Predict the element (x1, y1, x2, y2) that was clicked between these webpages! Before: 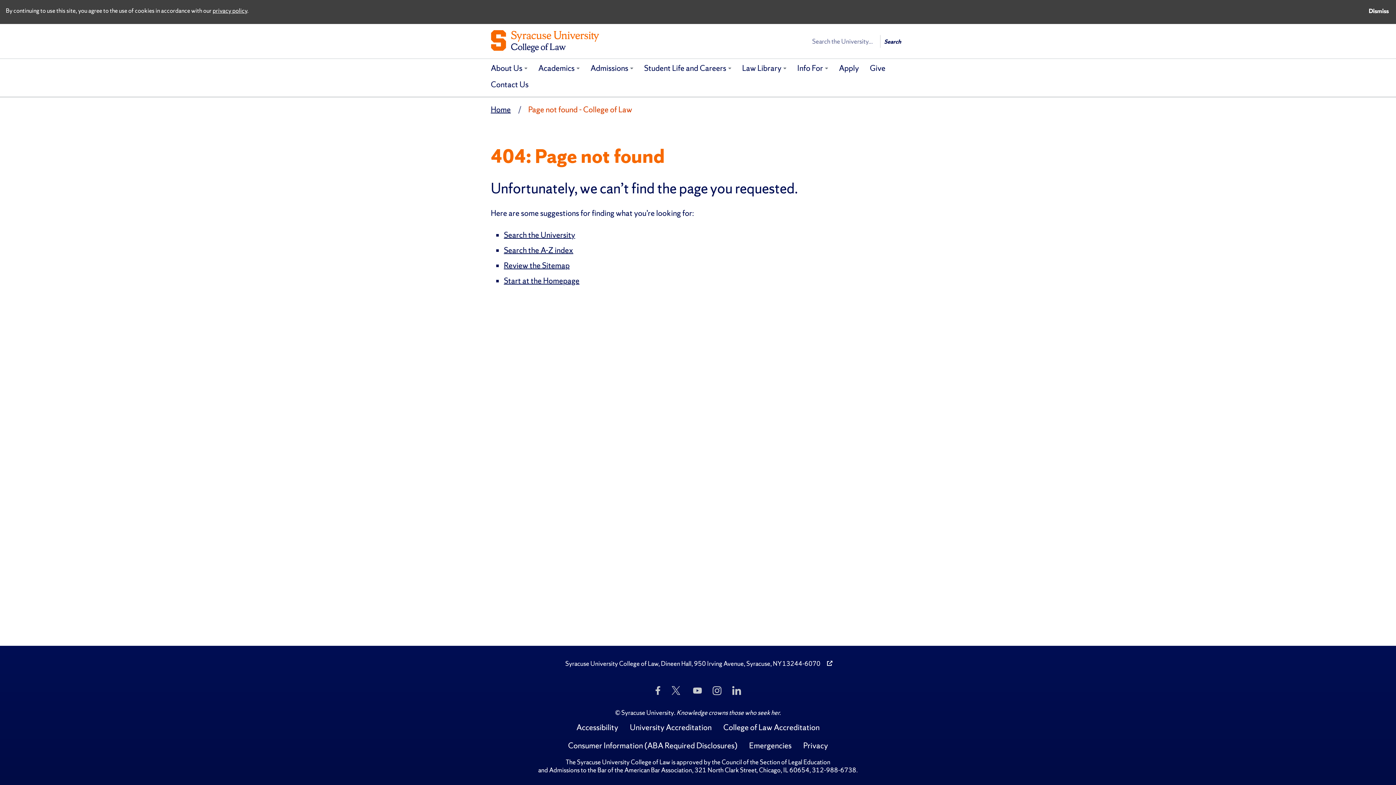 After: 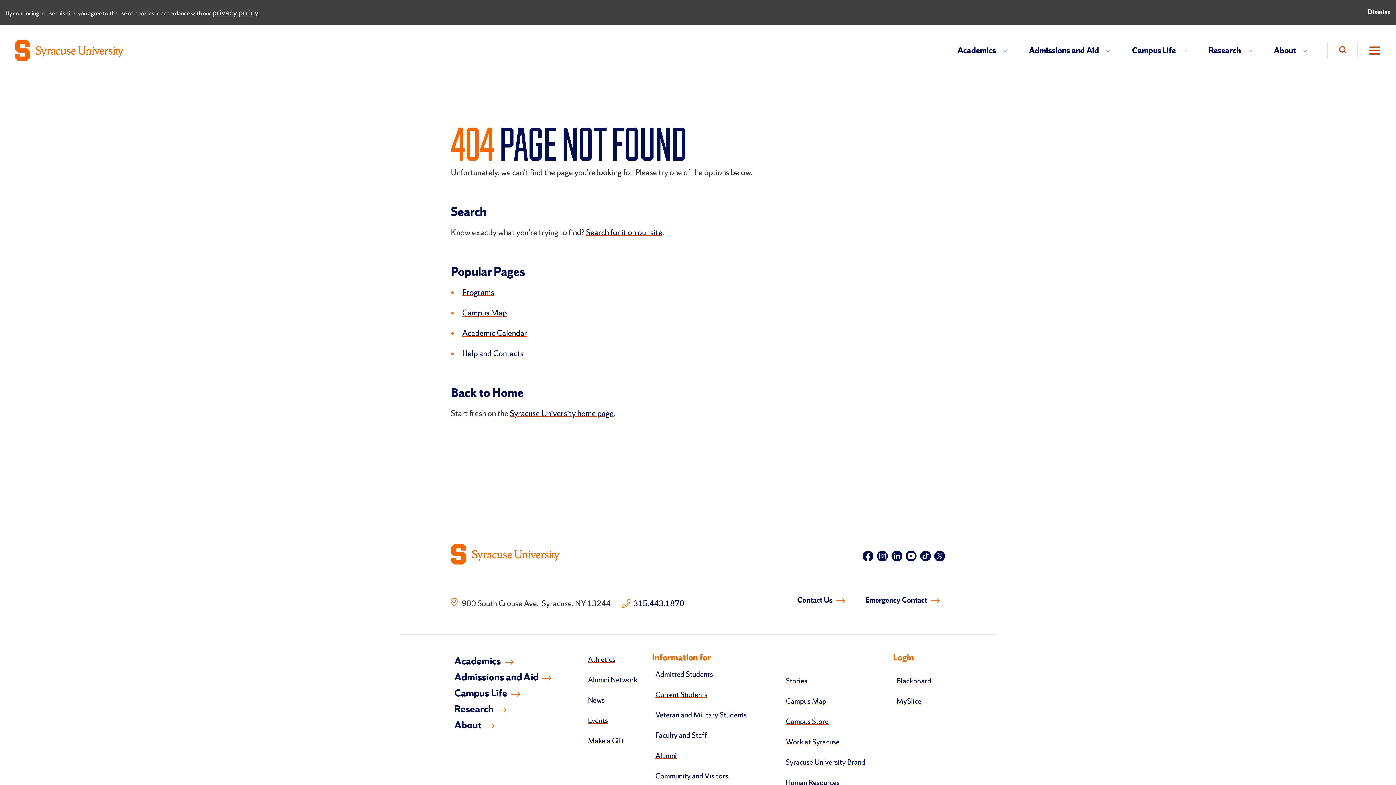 Action: label: Review the Sitemap bbox: (504, 260, 569, 271)